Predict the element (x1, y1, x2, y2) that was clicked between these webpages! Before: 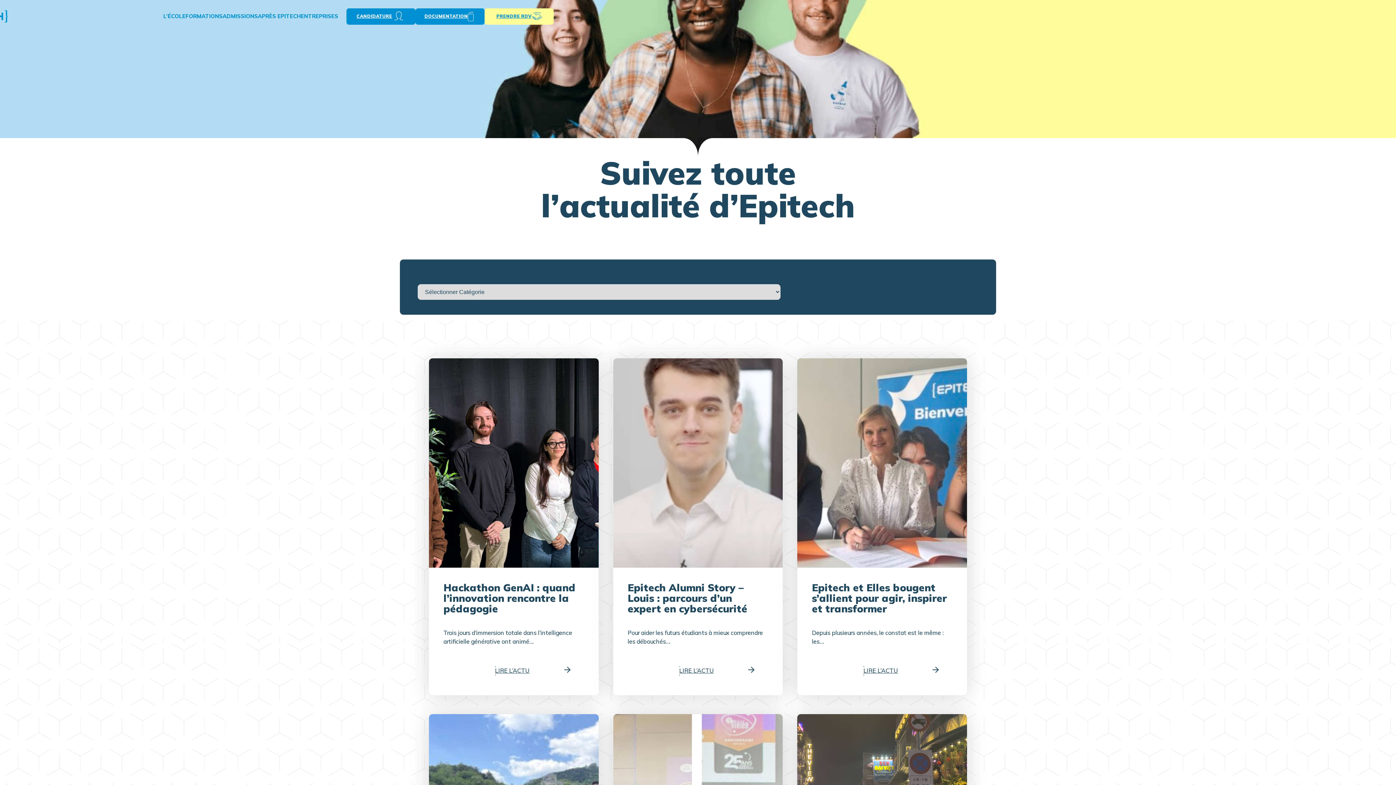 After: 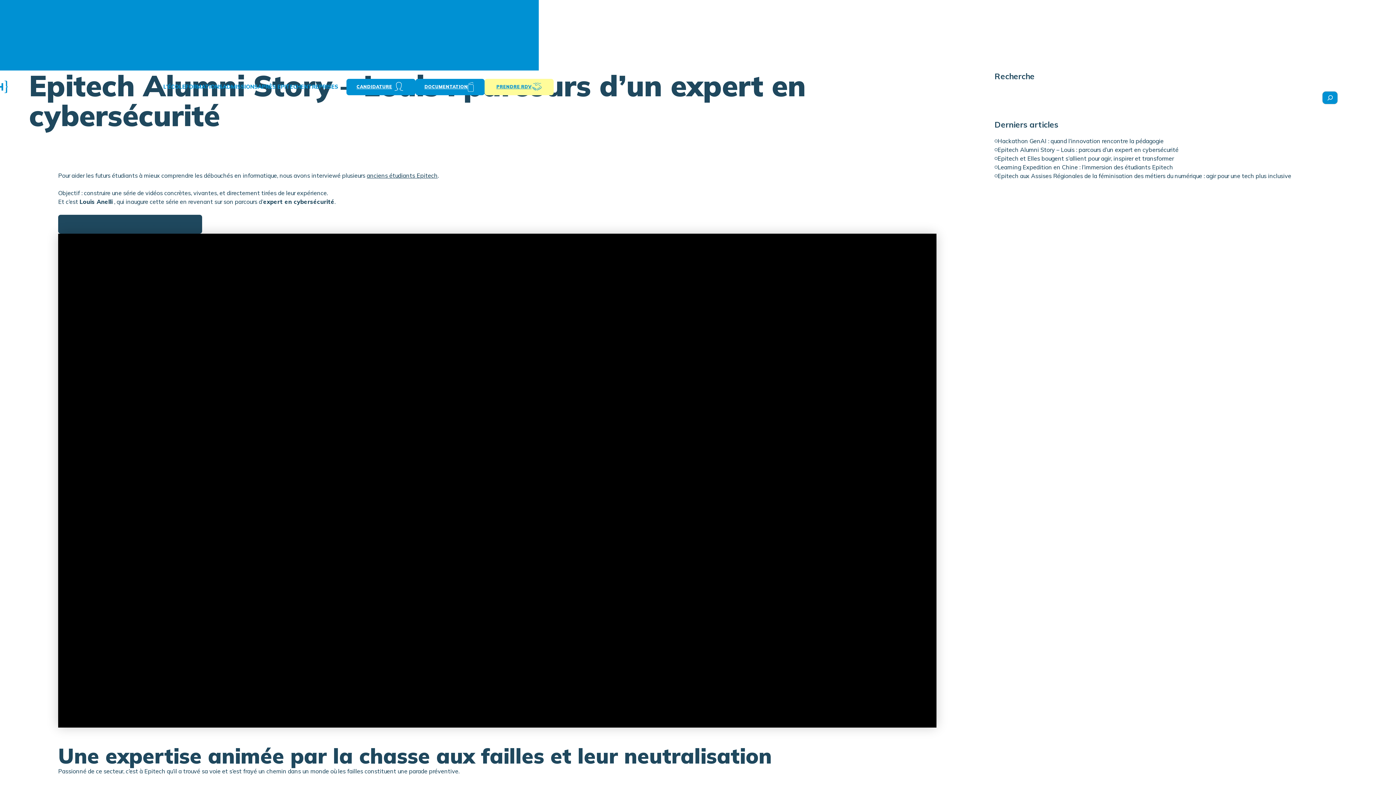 Action: bbox: (627, 581, 747, 615) label: Epitech Alumni Story – Louis : parcours d’un expert en cybersécurité